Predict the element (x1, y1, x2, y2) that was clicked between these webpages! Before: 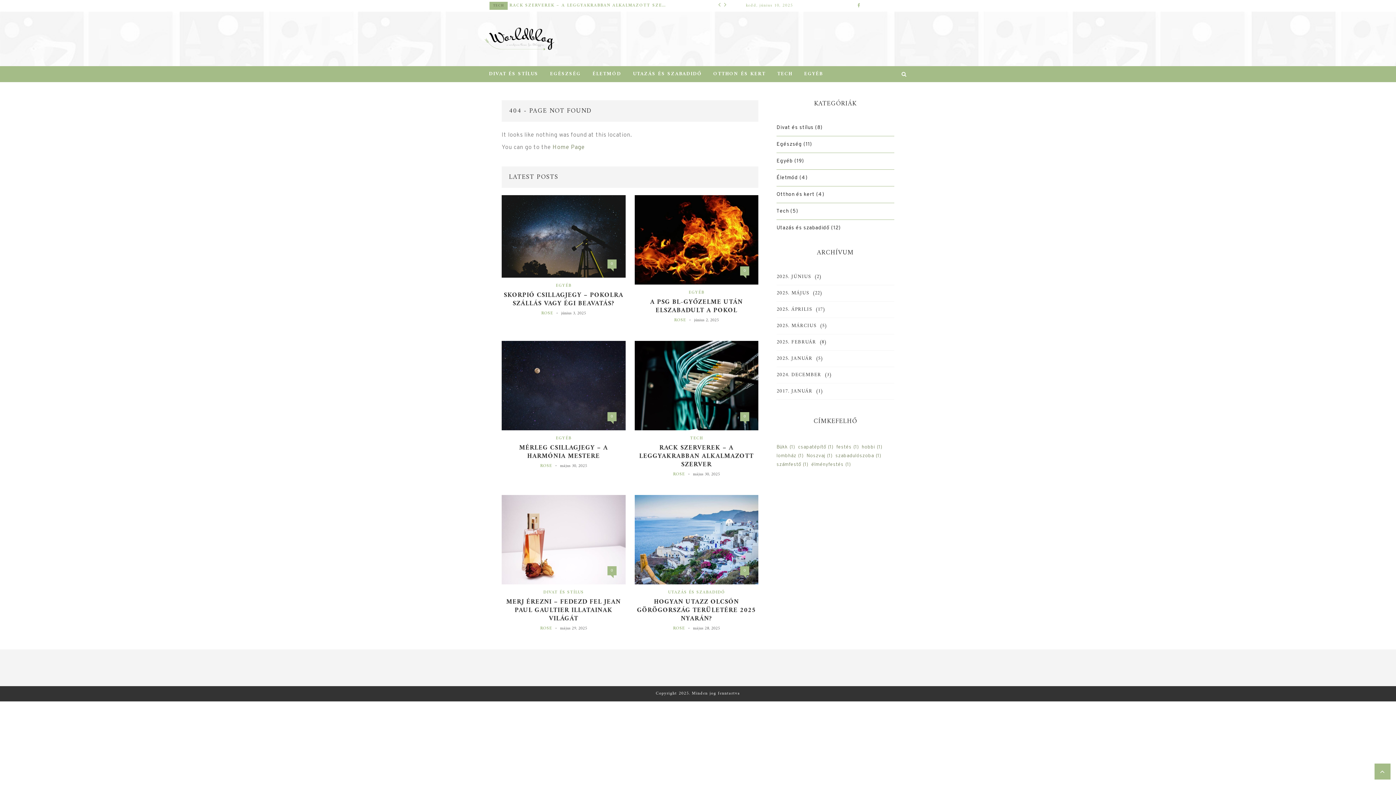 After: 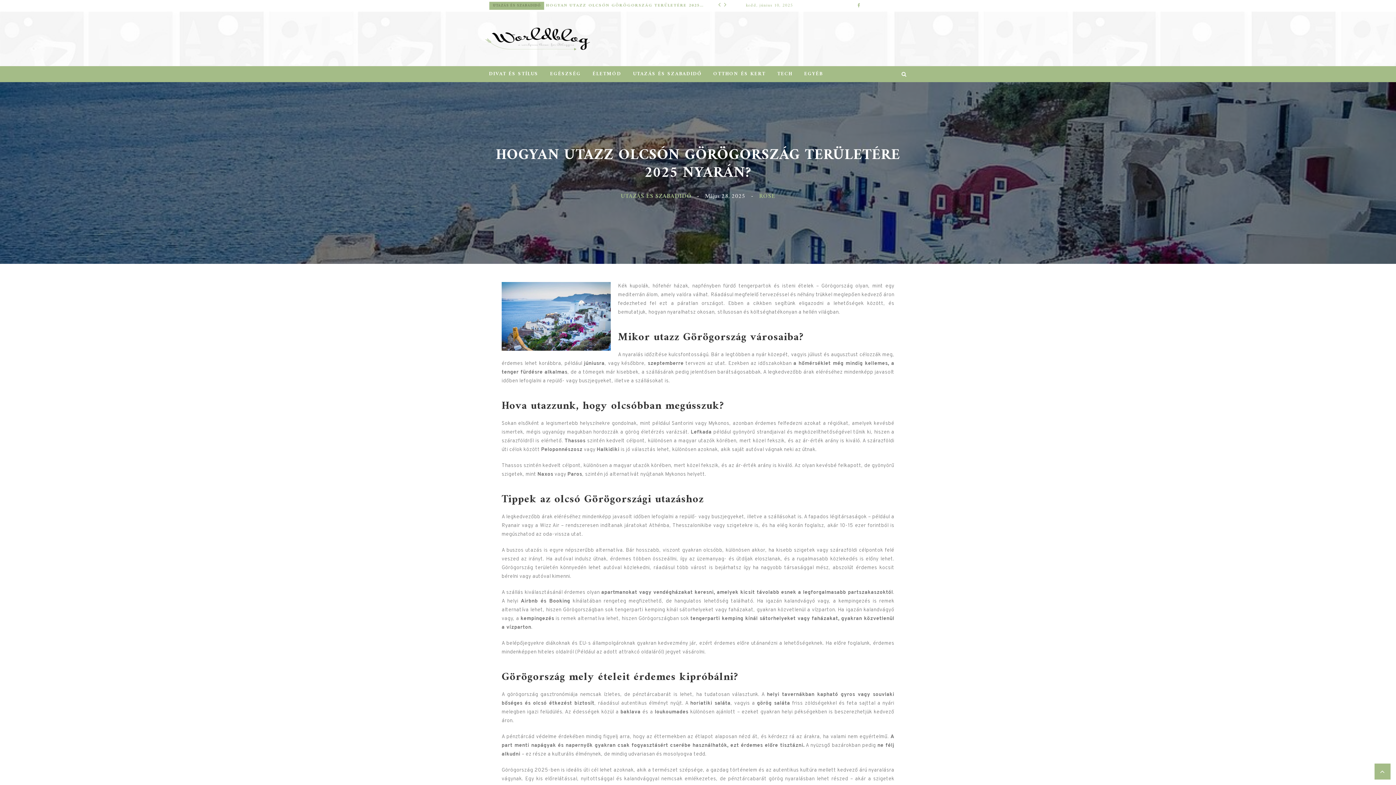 Action: bbox: (634, 598, 758, 623) label: HOGYAN UTAZZ OLCSÓN GÖRÖGORSZÁG TERÜLETÉRE 2025 NYARÁN?